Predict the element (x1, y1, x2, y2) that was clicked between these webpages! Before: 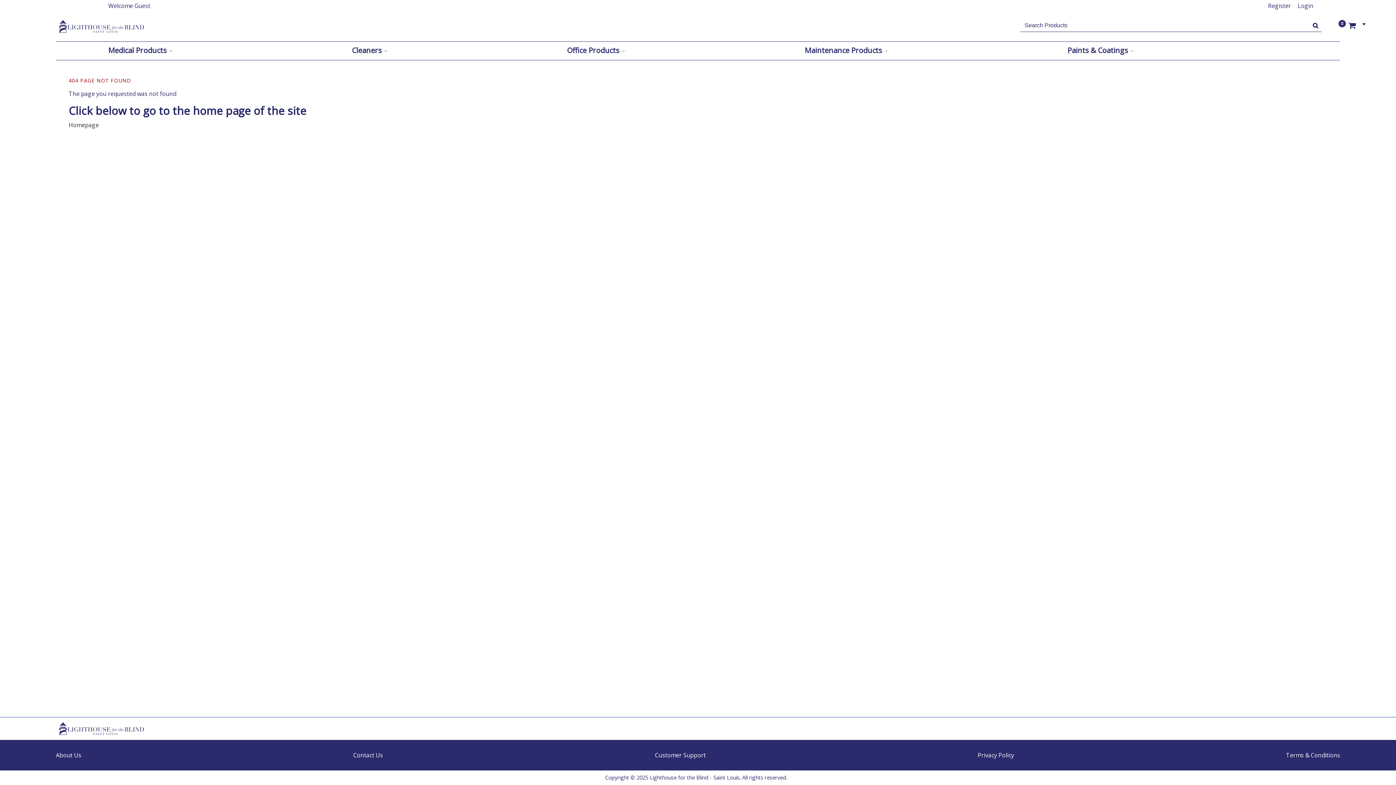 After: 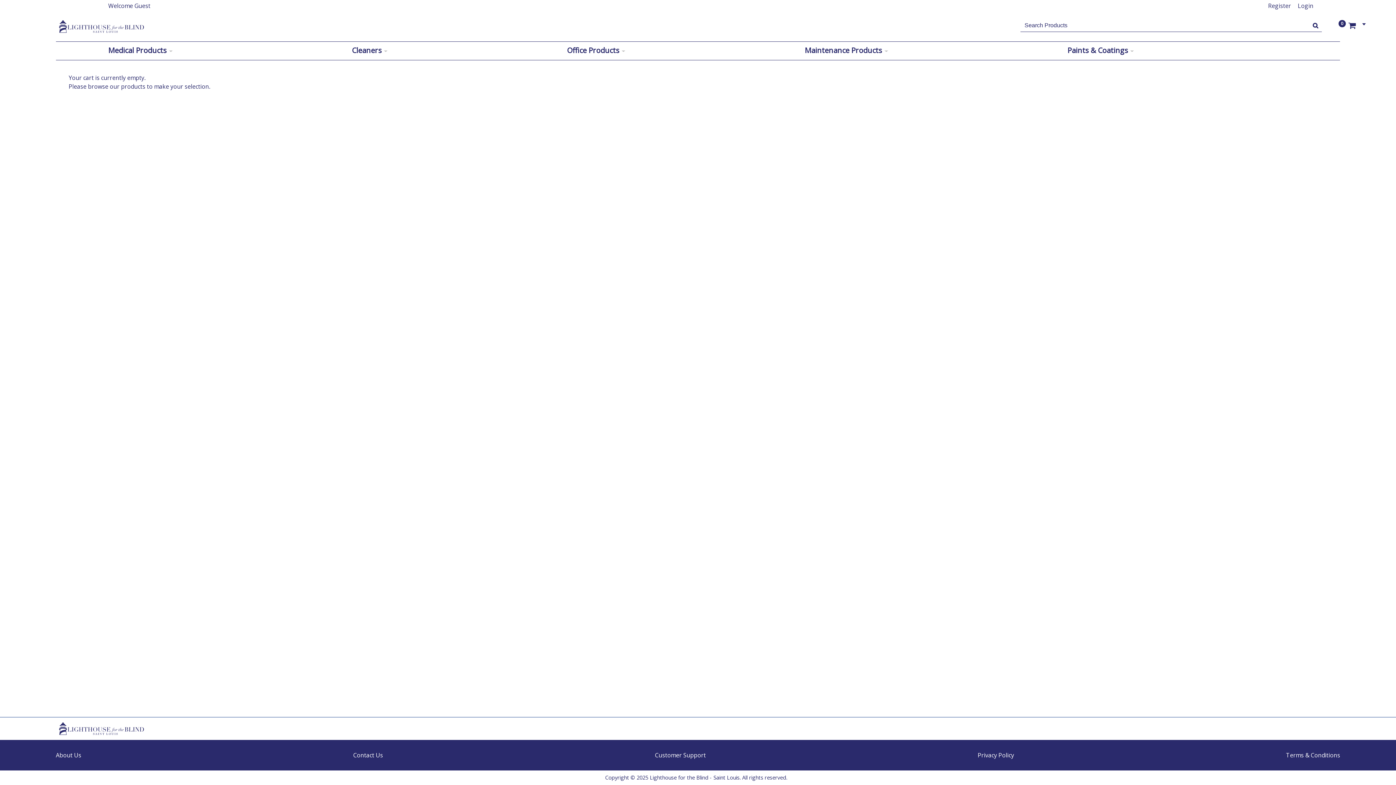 Action: bbox: (1338, 21, 1361, 30) label:  
0
US$